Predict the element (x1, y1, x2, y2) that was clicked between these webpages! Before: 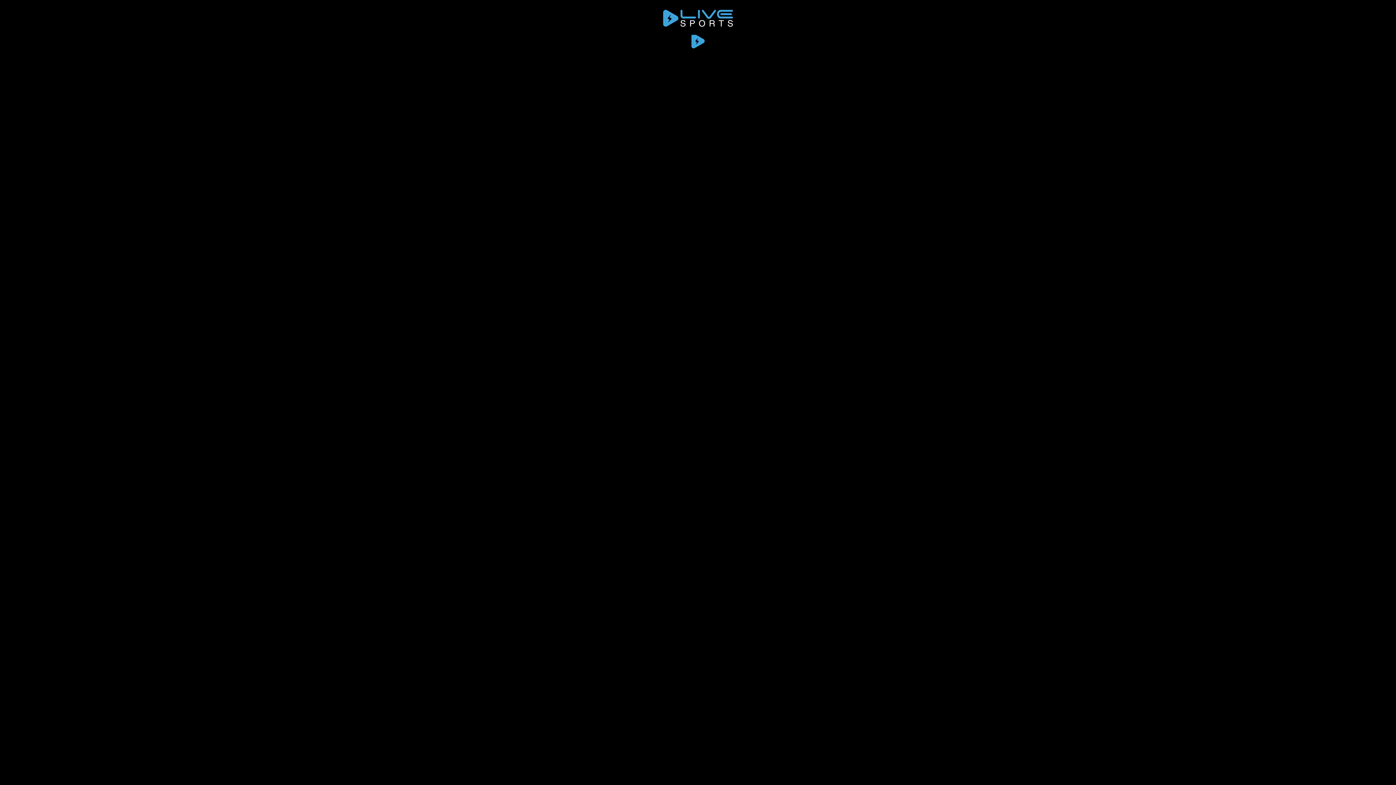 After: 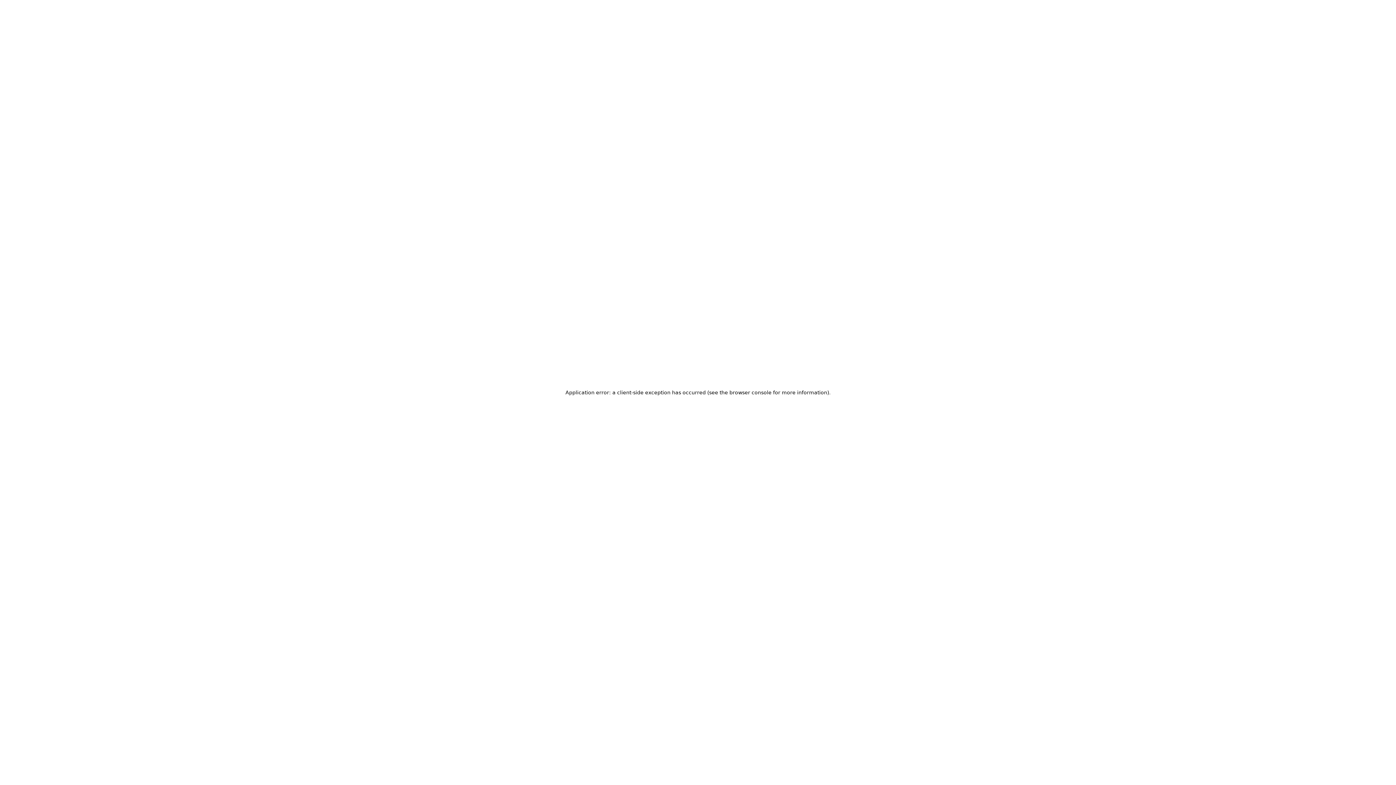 Action: bbox: (0, 8, 1396, 27)